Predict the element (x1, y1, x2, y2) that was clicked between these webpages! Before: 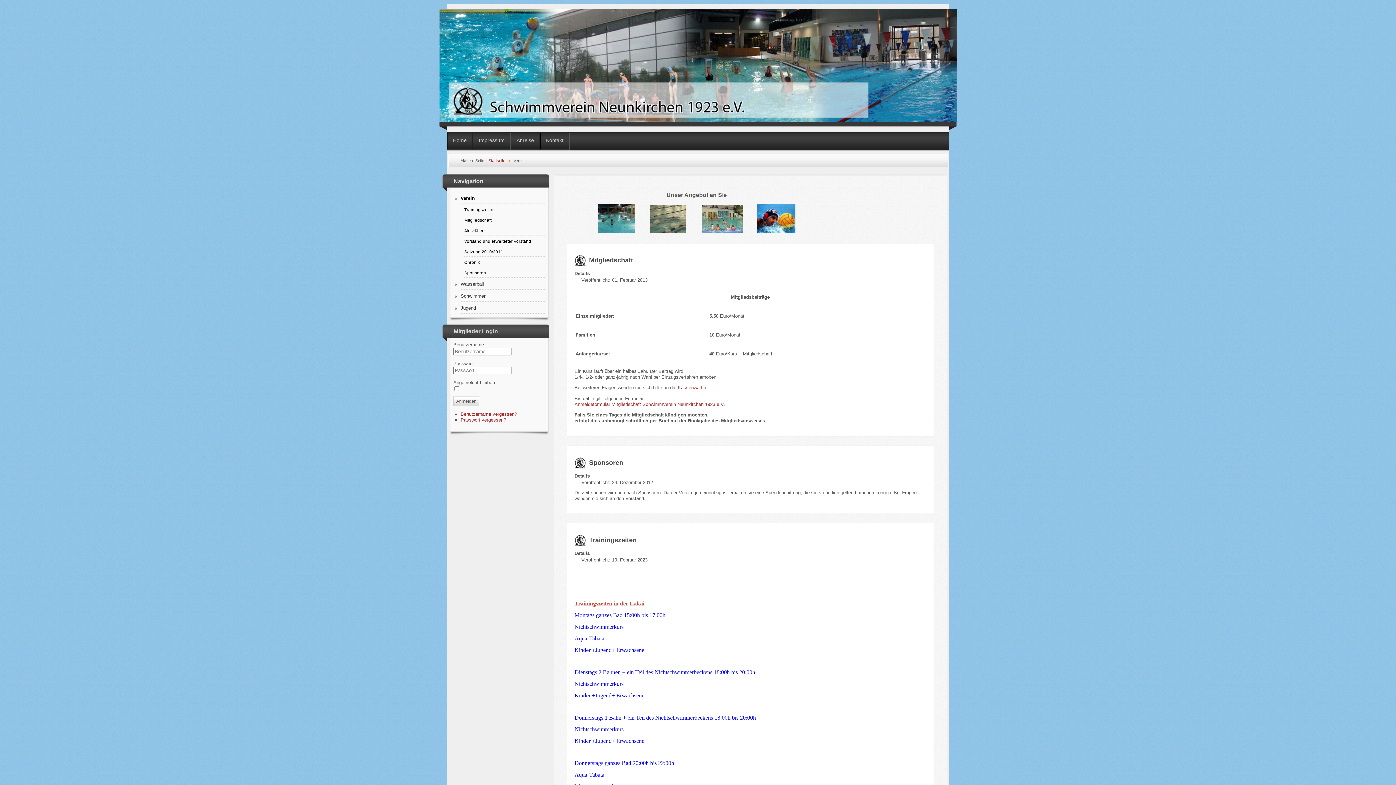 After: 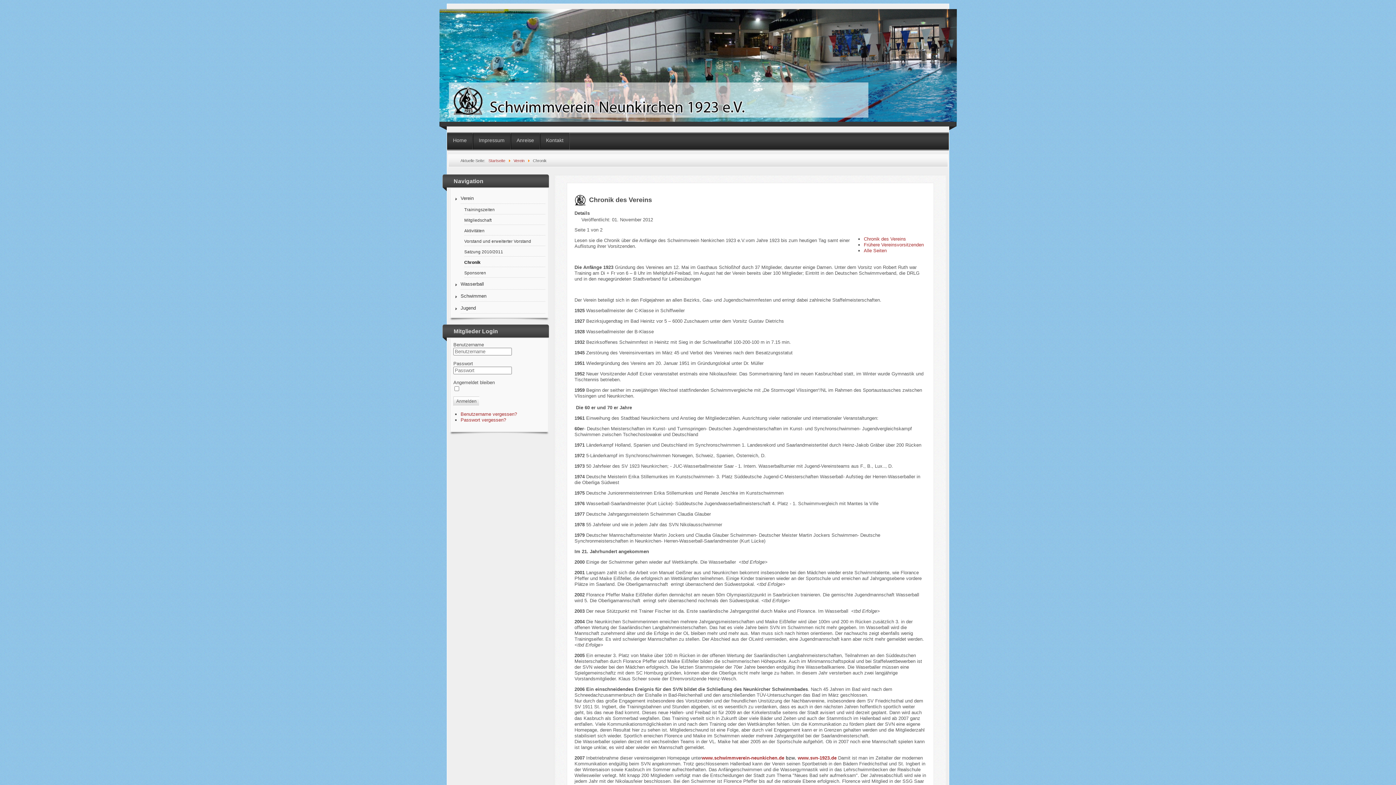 Action: bbox: (464, 258, 545, 267) label: Chronik